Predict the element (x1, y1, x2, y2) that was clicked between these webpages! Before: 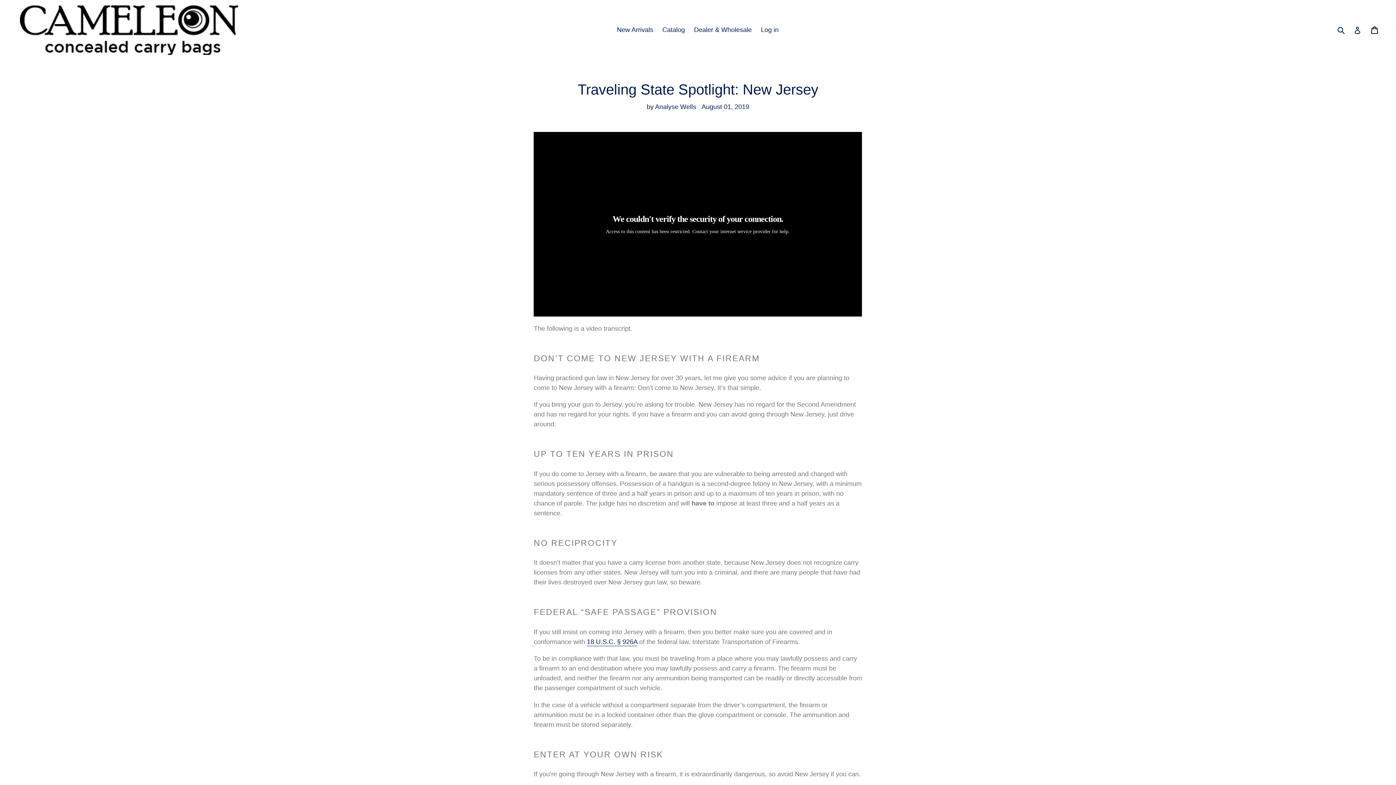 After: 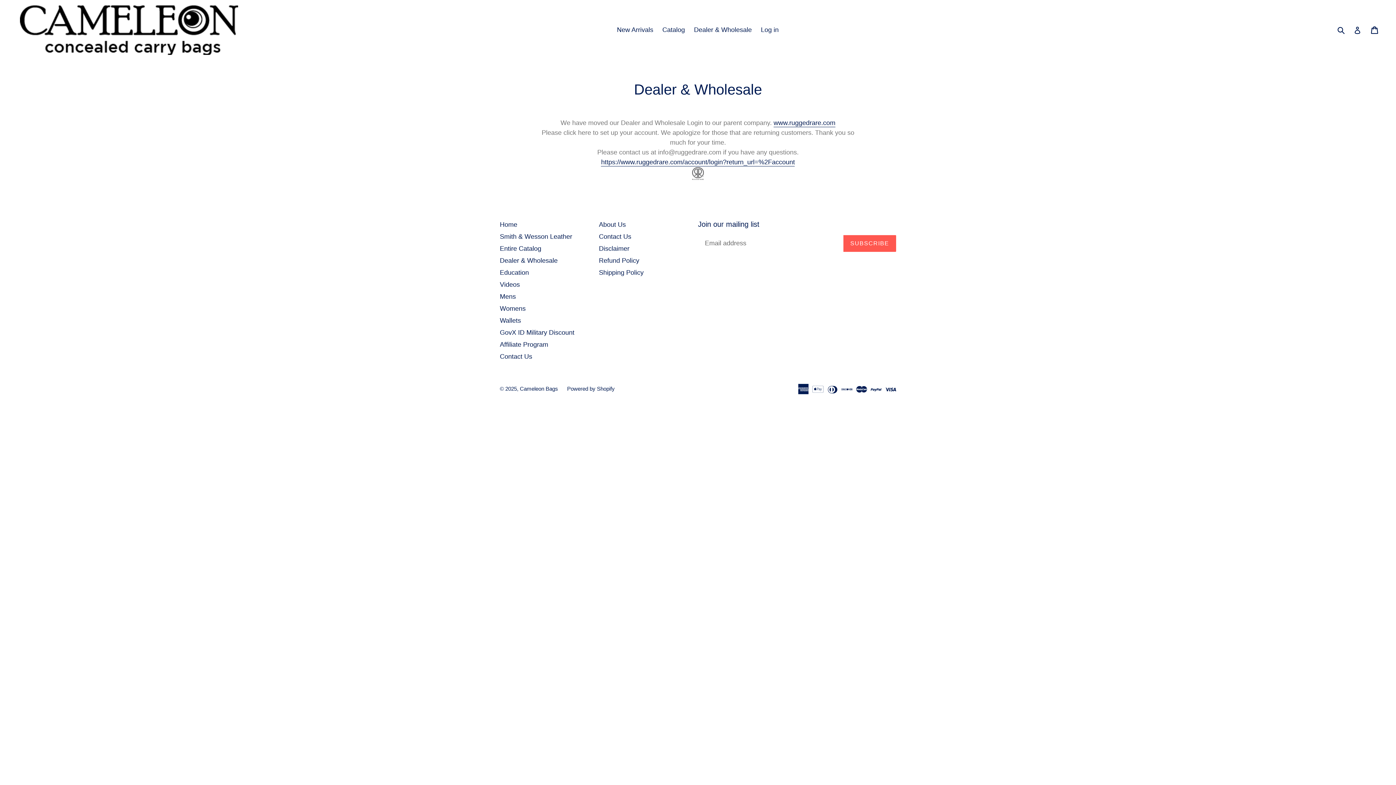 Action: bbox: (690, 24, 755, 36) label: Dealer & Wholesale